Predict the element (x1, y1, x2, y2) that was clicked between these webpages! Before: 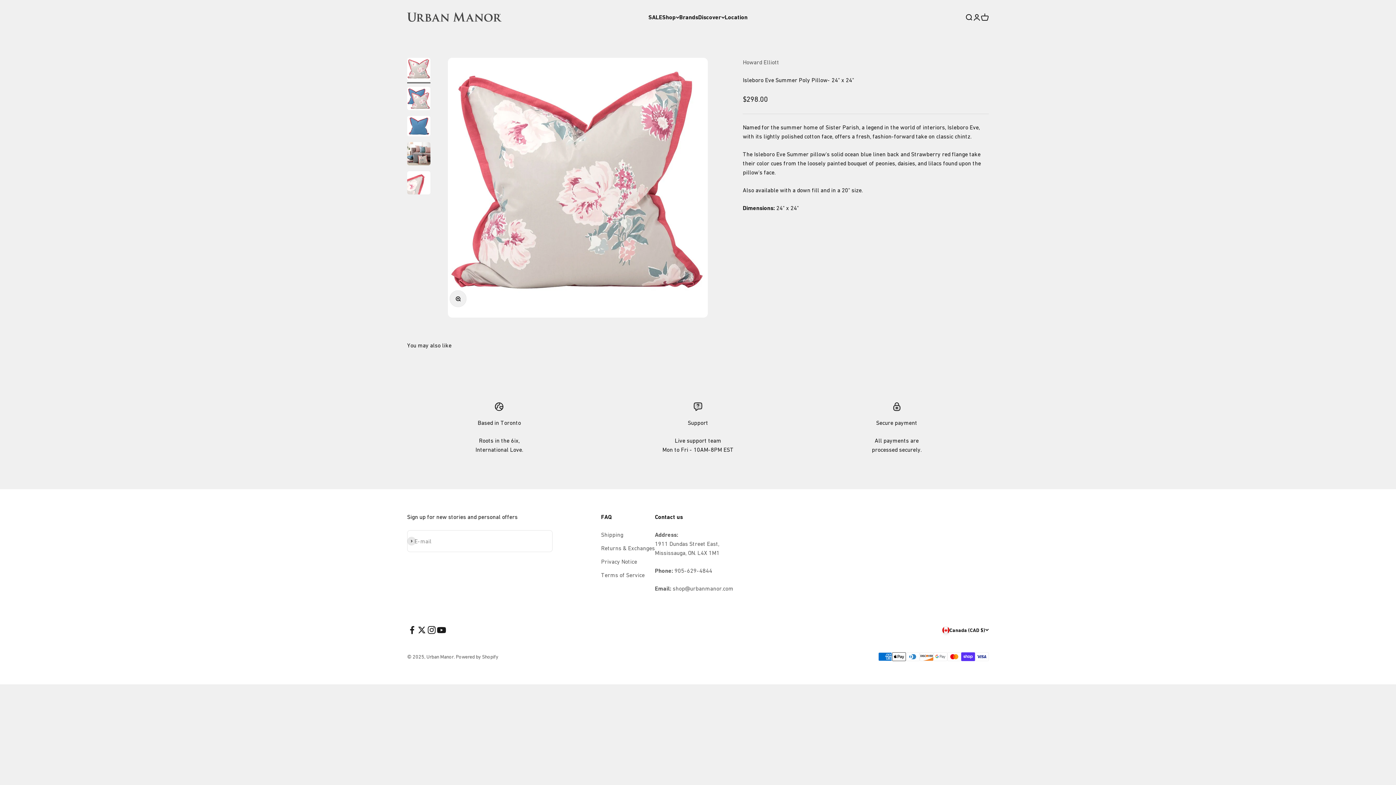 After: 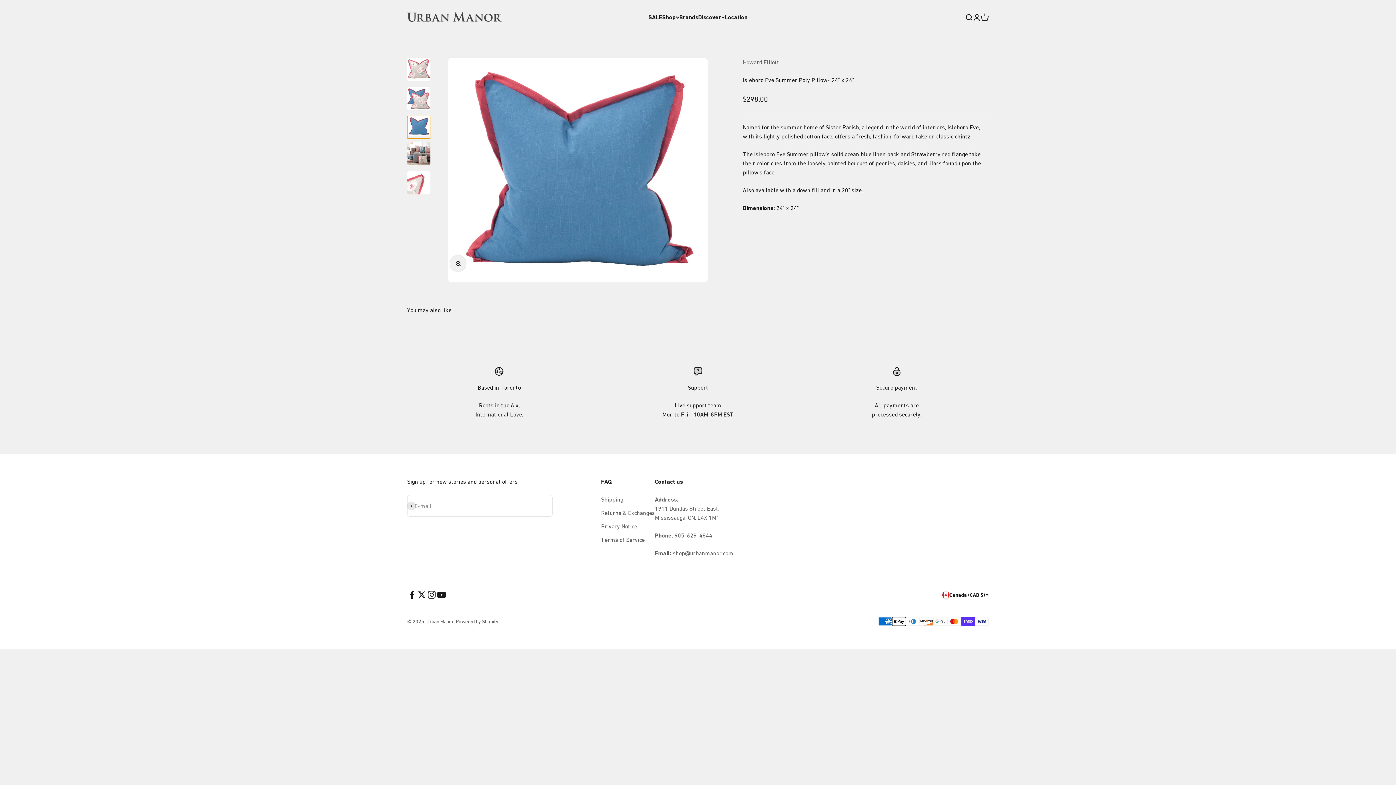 Action: label: Go to item 3 bbox: (407, 116, 430, 138)